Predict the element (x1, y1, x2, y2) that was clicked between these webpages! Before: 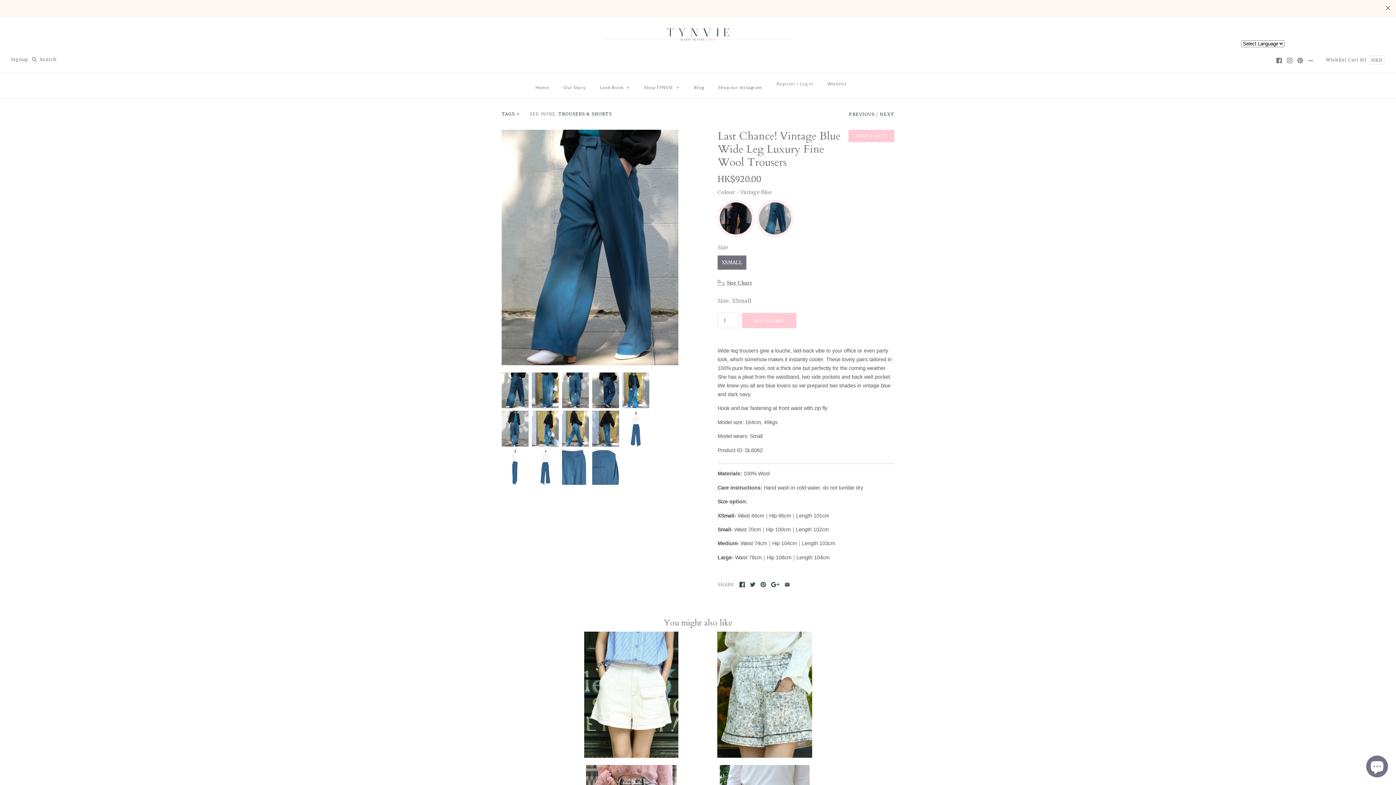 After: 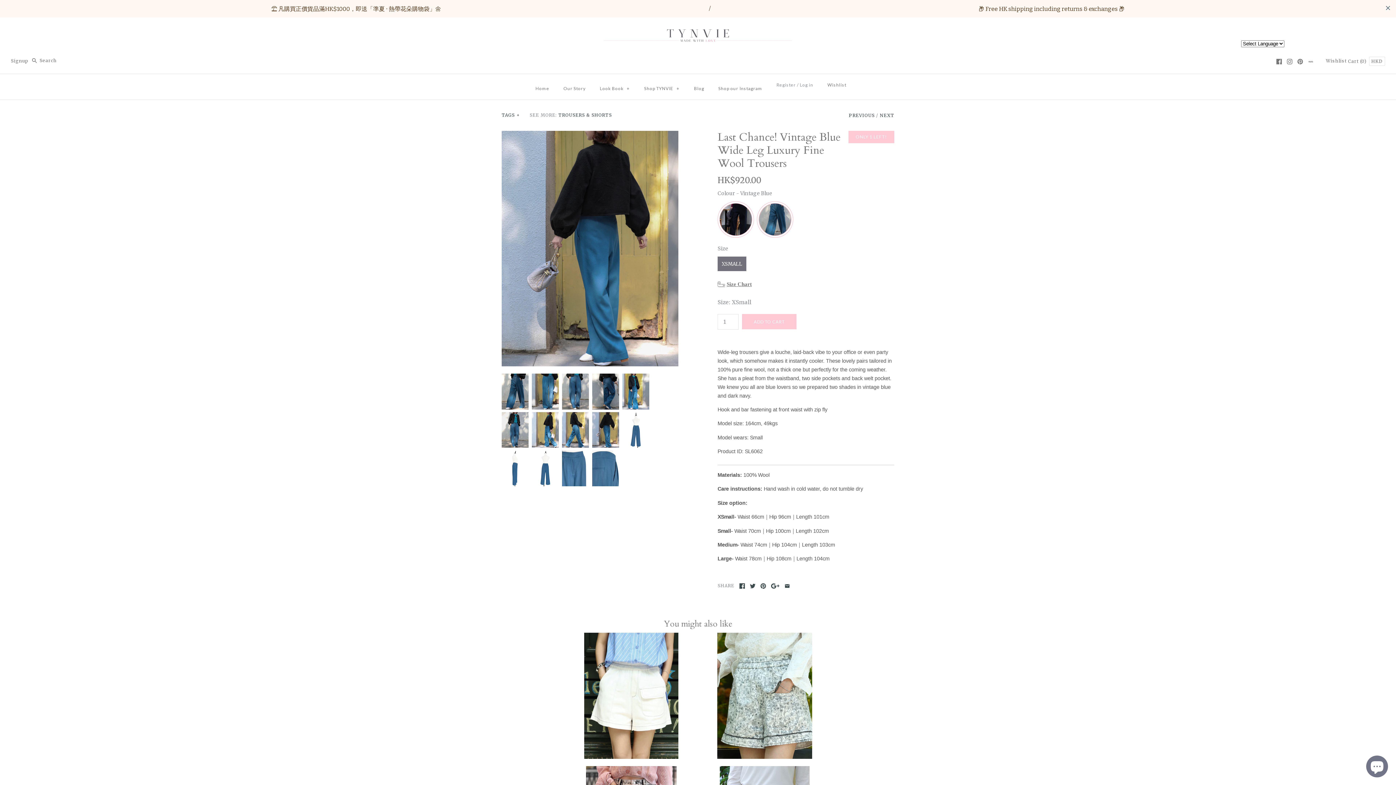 Action: label:   bbox: (590, 395, 620, 402)